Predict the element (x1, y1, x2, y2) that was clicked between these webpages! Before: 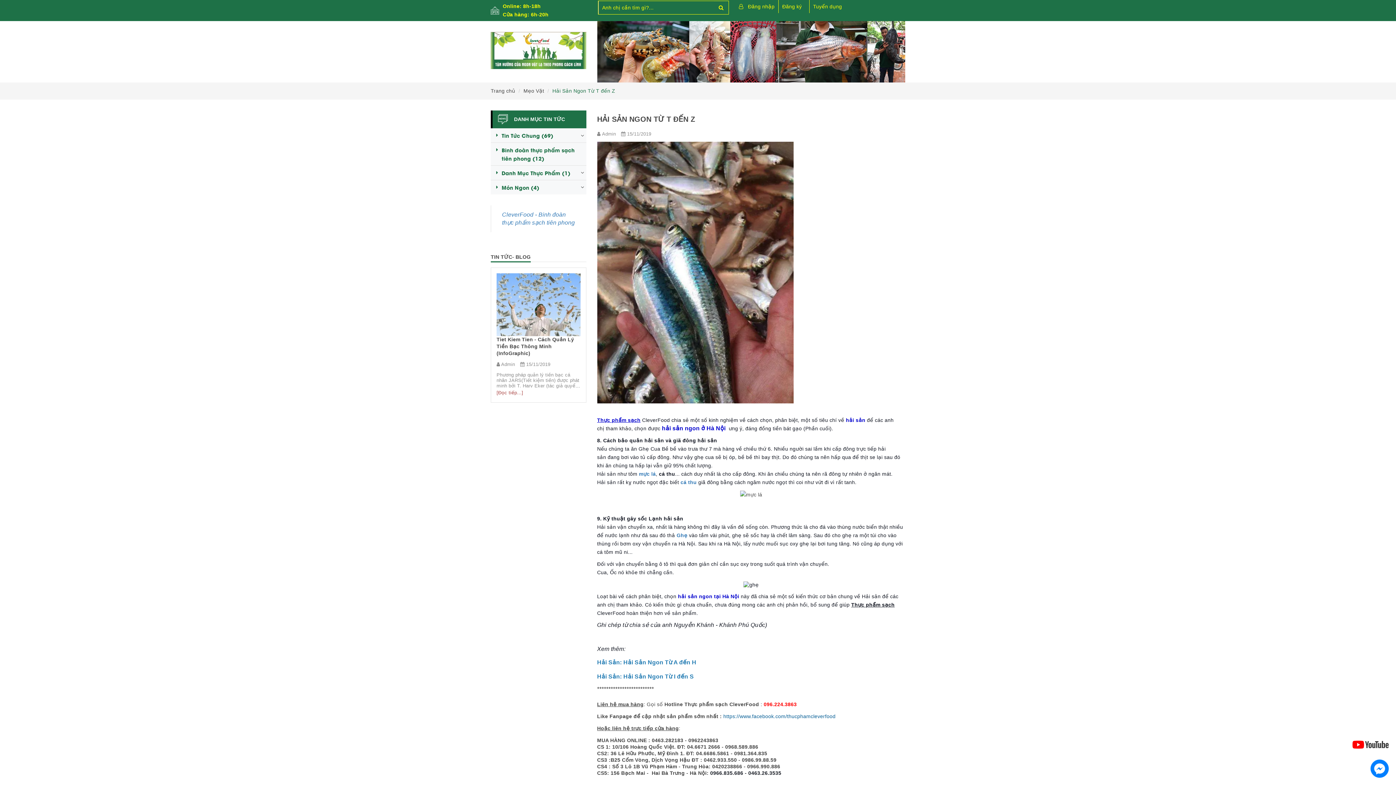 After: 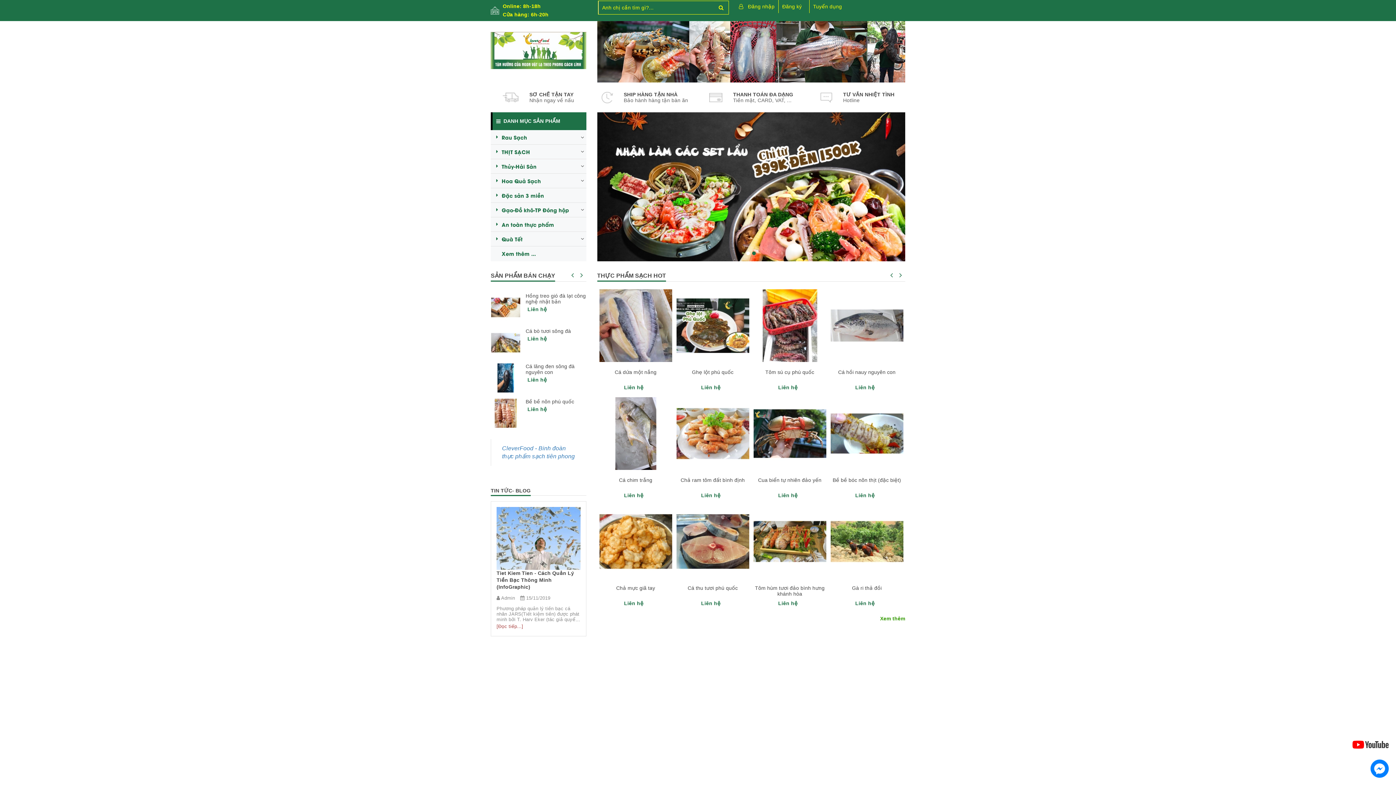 Action: bbox: (490, 32, 586, 69)